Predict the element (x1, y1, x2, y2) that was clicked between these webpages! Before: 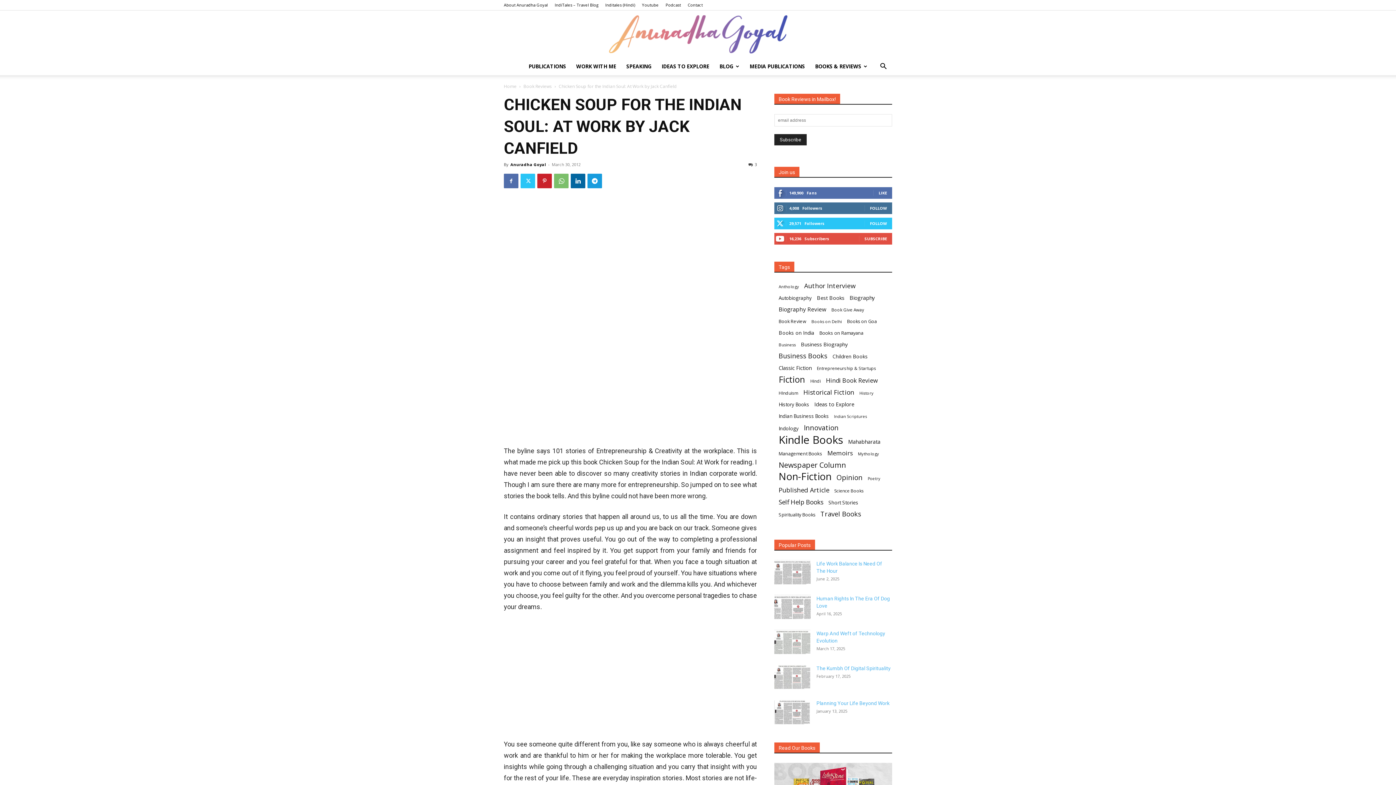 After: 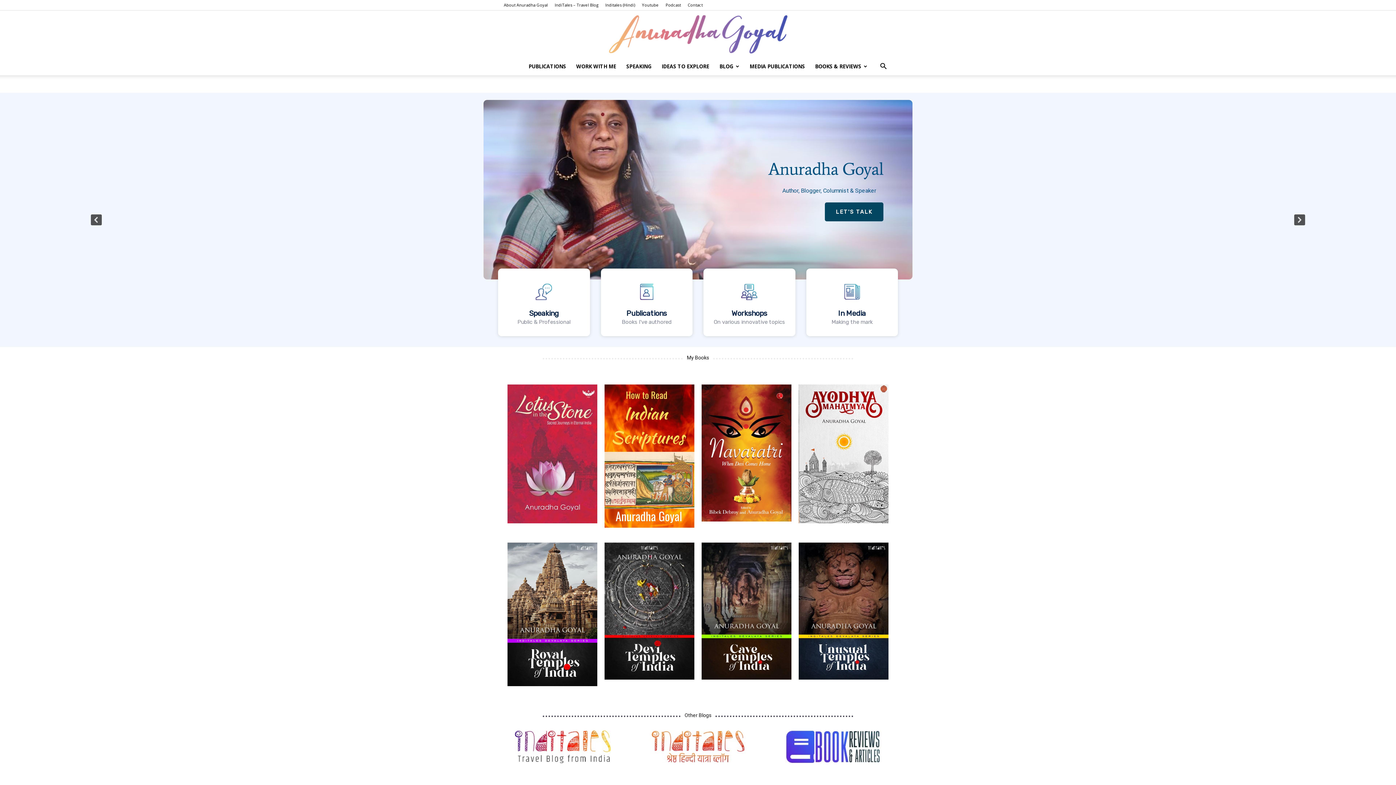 Action: bbox: (0, 15, 1396, 53) label: Anuradha Goyal